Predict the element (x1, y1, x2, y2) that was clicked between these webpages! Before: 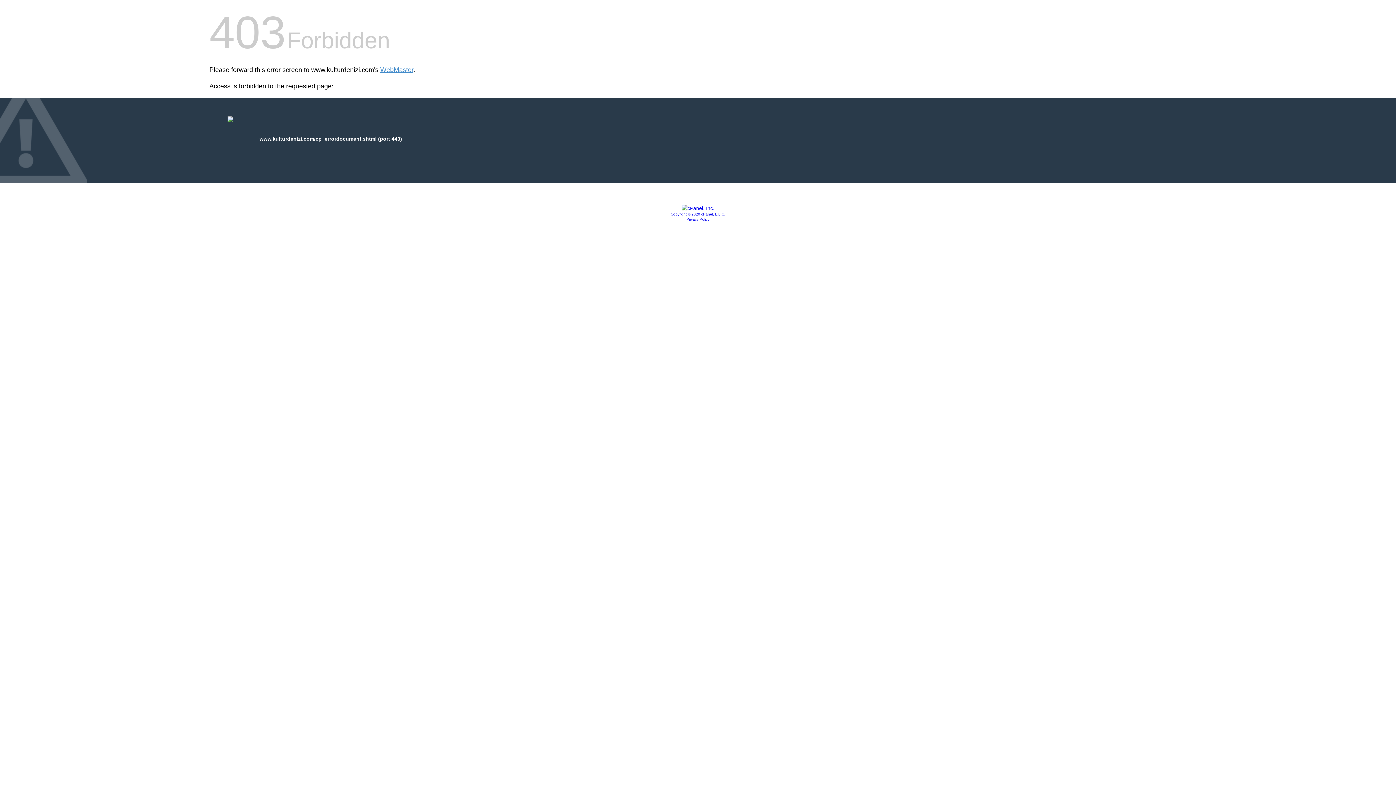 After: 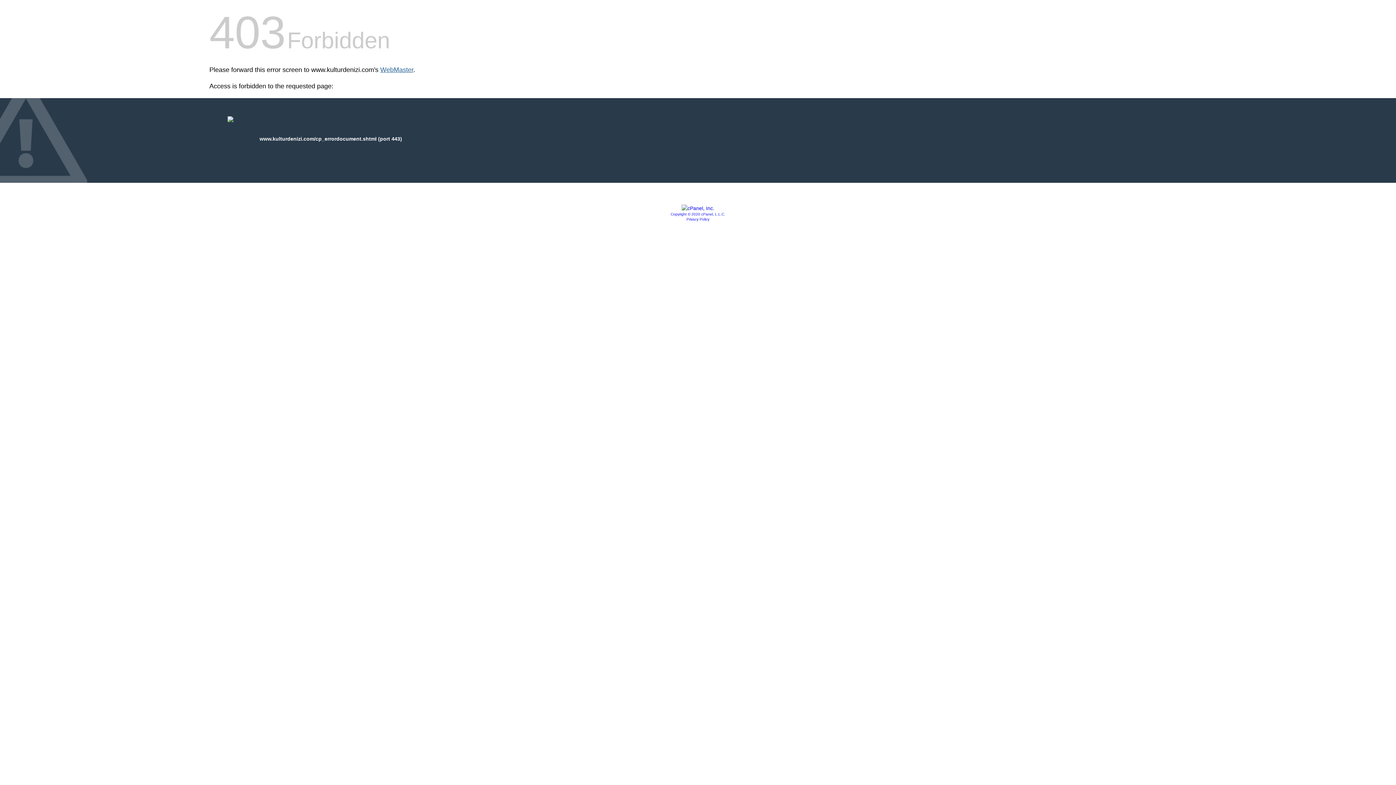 Action: label: WebMaster bbox: (380, 66, 413, 73)